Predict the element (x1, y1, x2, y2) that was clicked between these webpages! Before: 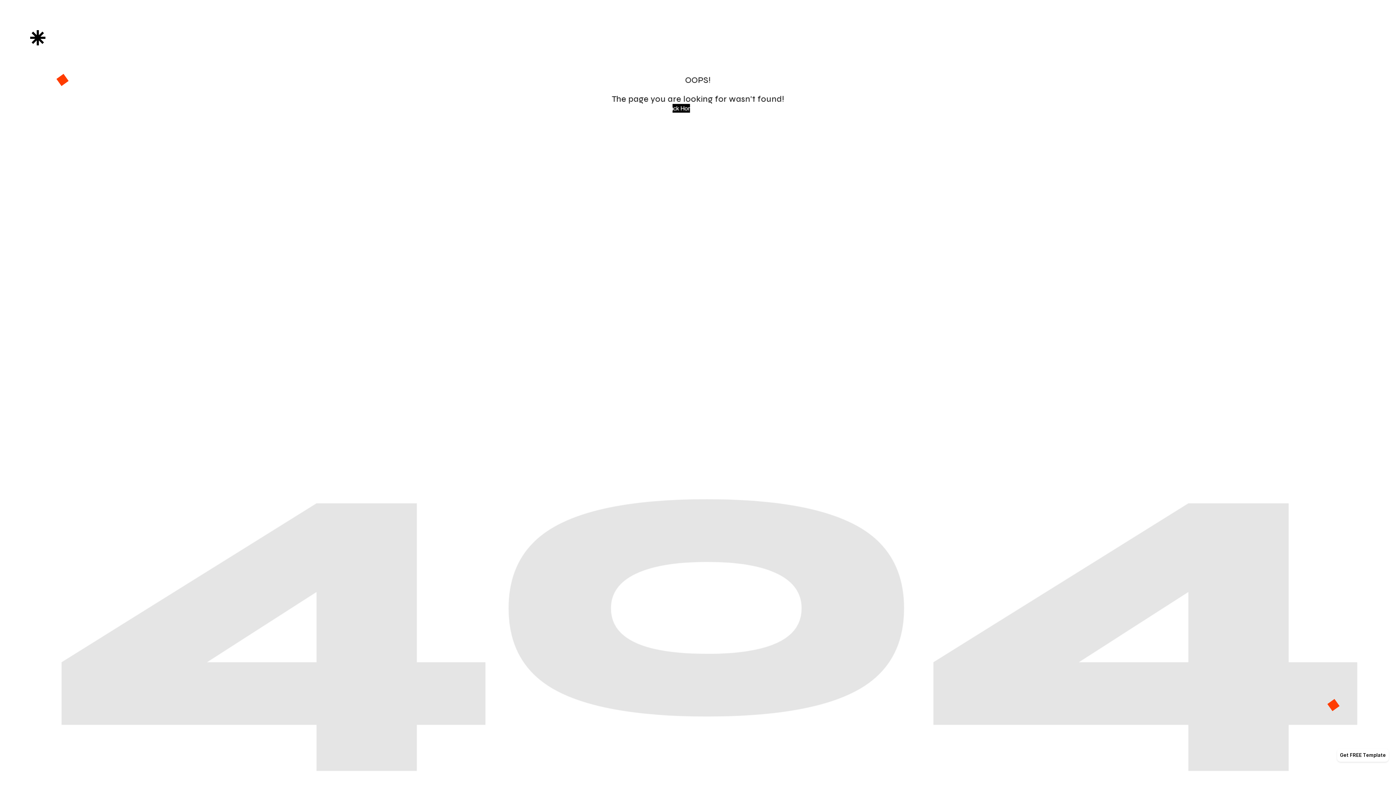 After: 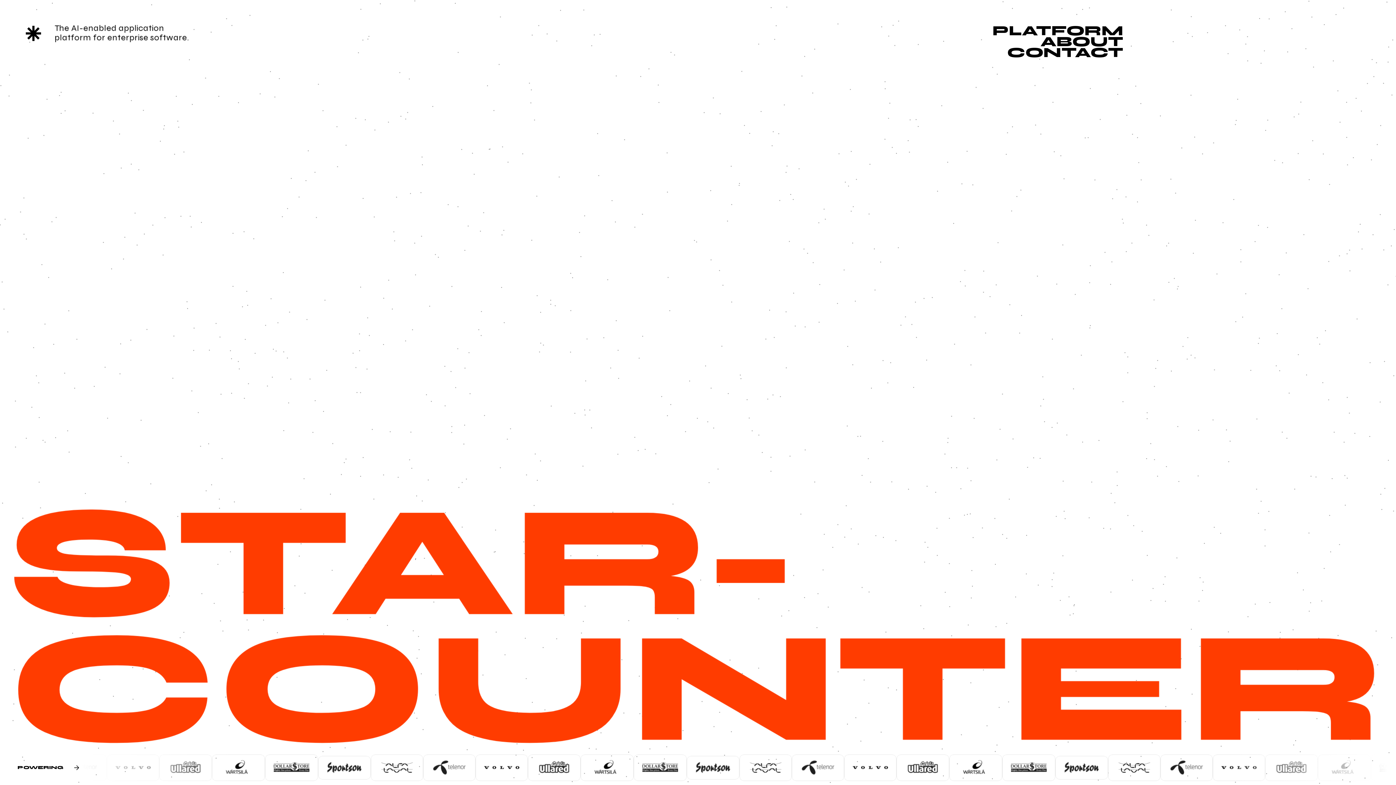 Action: label: Back Home bbox: (672, 104, 723, 115)